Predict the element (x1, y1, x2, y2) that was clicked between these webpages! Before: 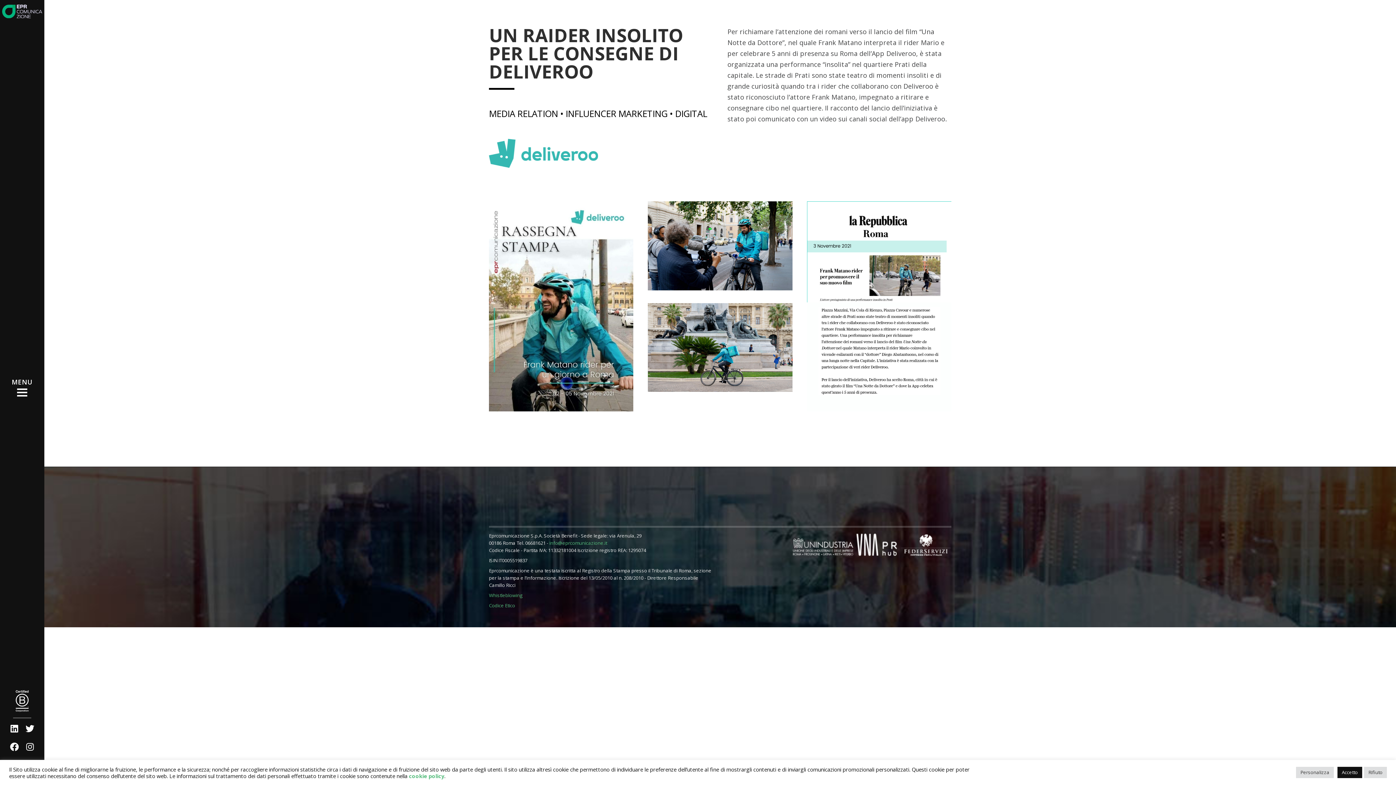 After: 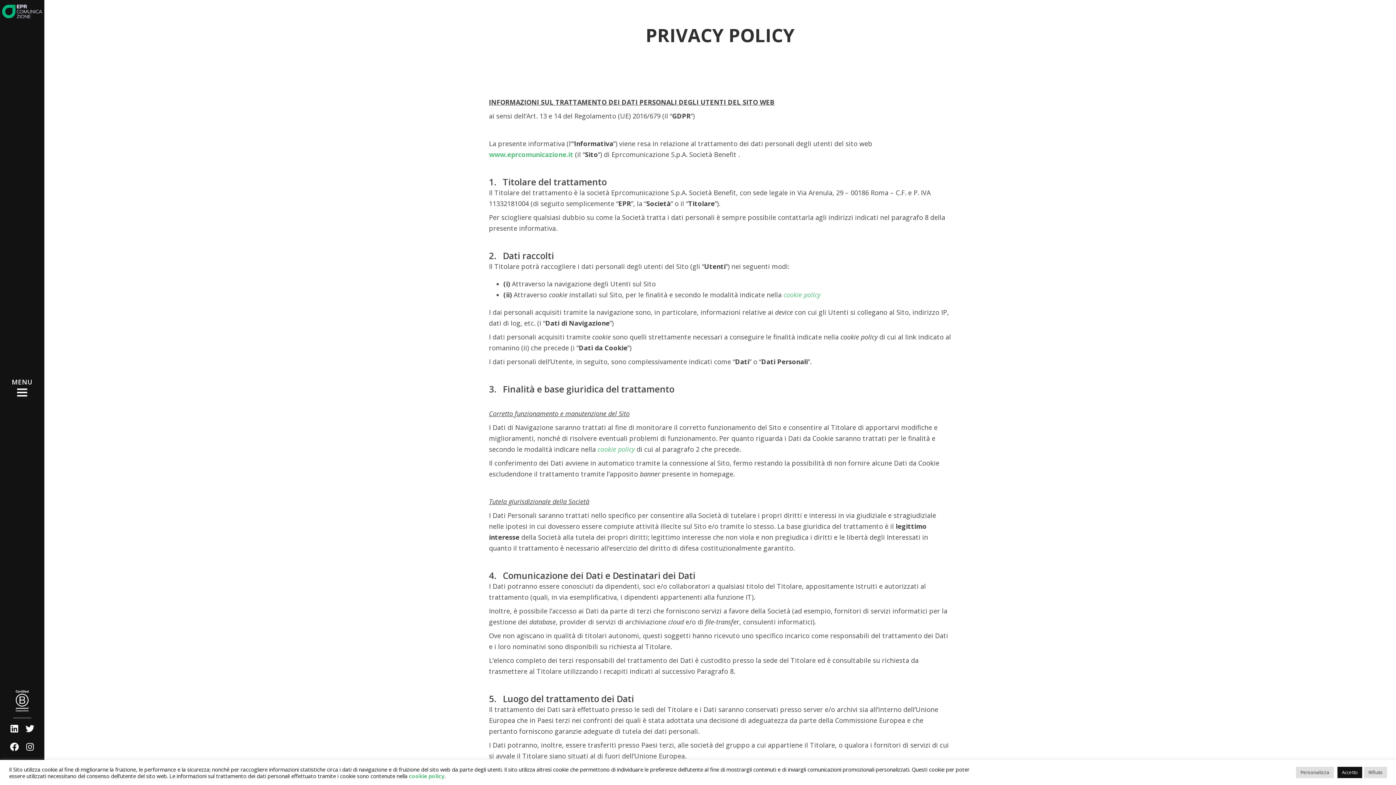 Action: label: cookie policy bbox: (409, 772, 444, 779)